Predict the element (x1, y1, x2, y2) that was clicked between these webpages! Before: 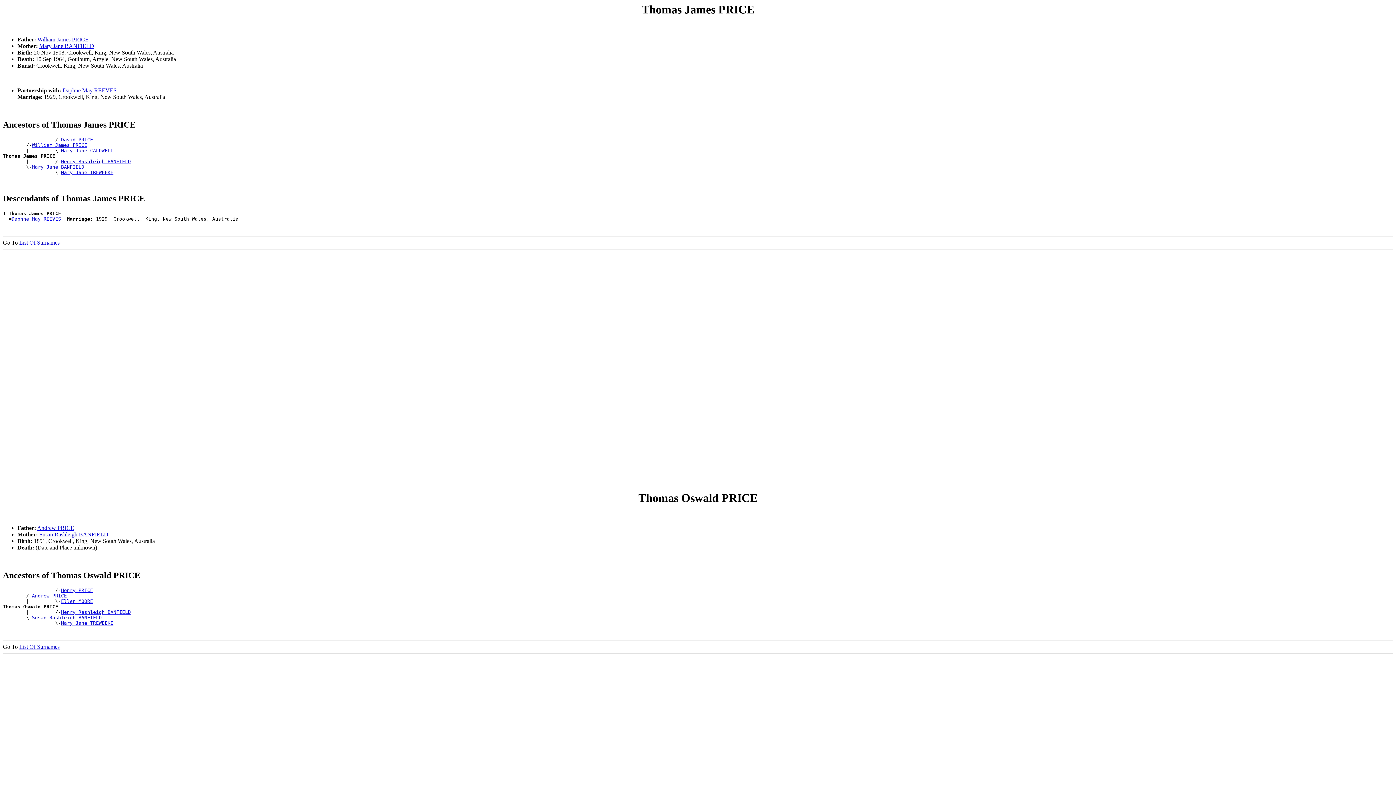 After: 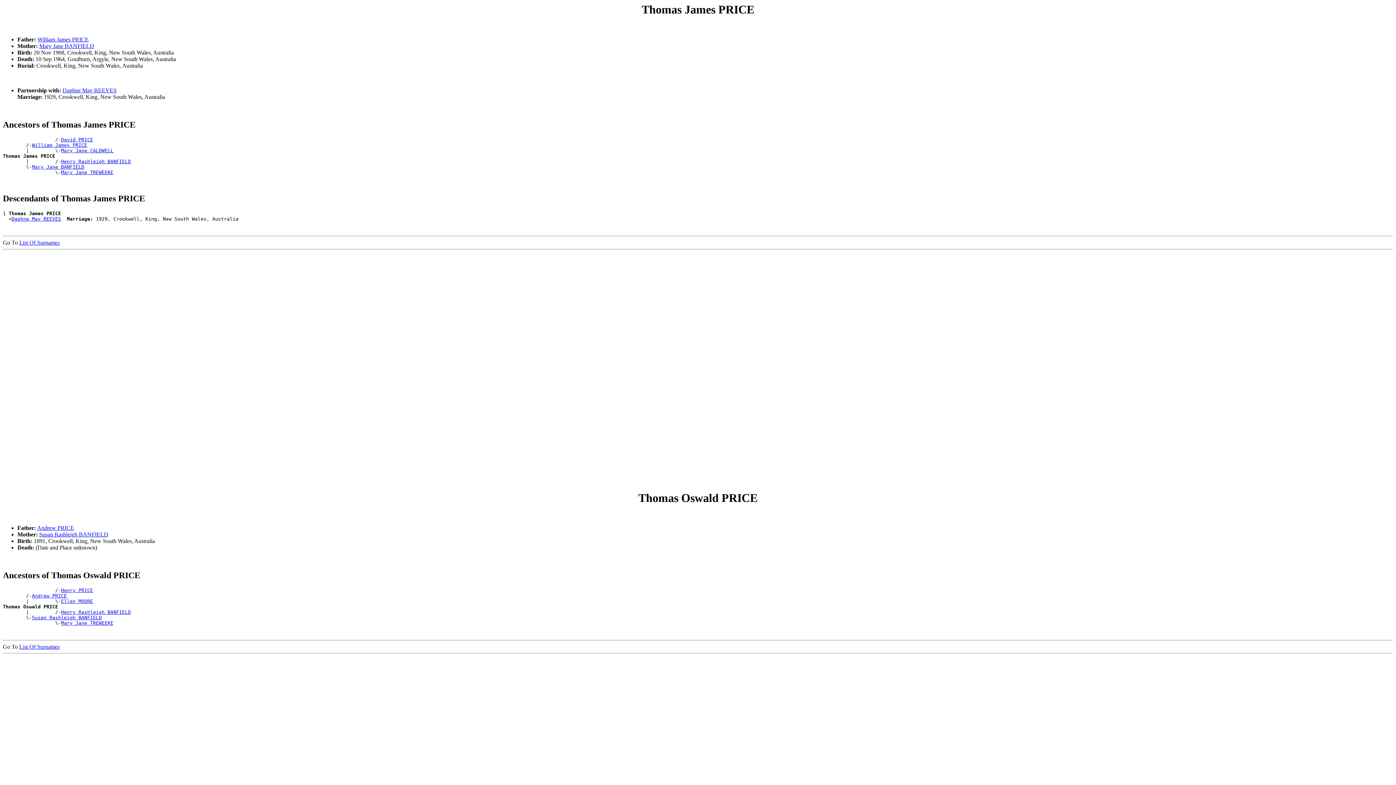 Action: label: Thomas James PRICE bbox: (641, 2, 754, 16)